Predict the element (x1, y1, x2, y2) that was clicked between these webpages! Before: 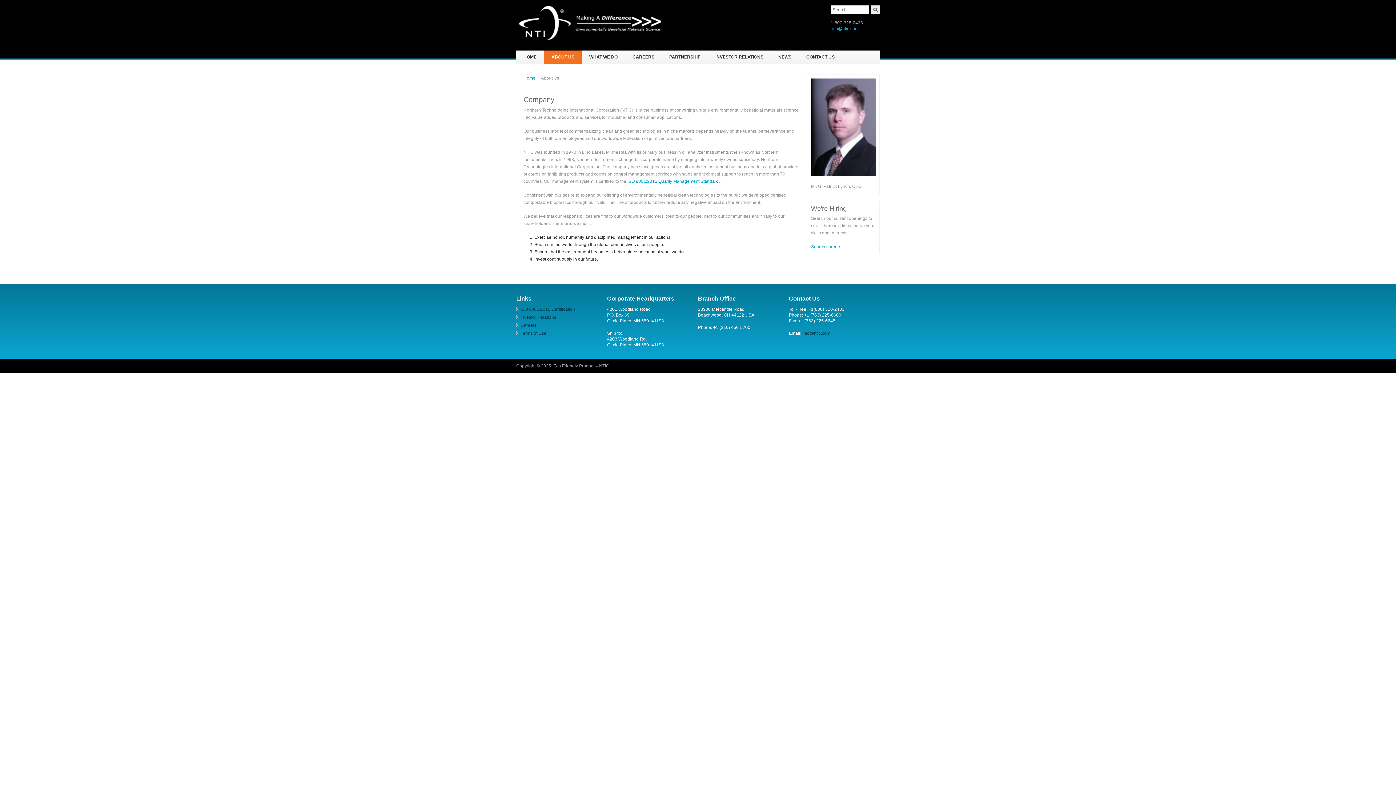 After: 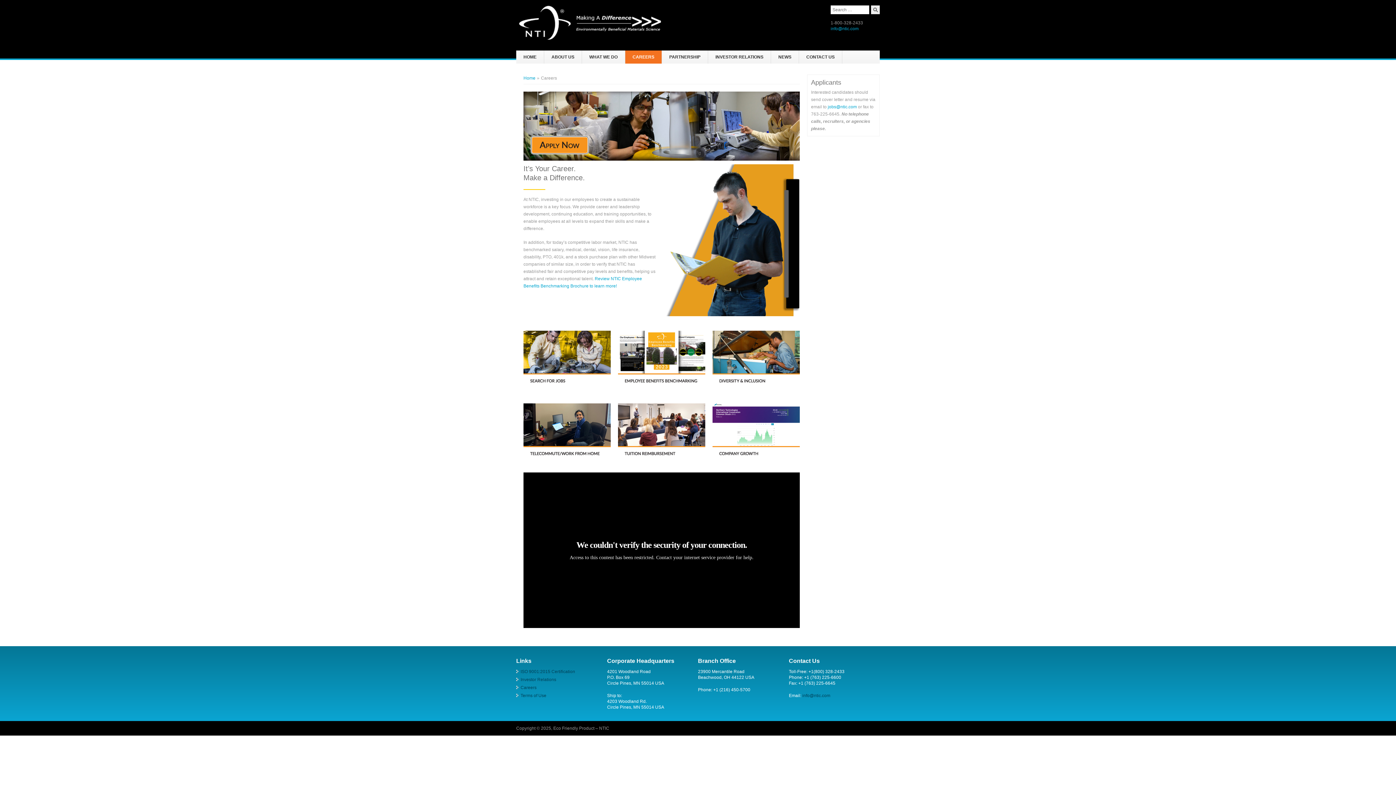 Action: label: Careers bbox: (520, 322, 536, 328)